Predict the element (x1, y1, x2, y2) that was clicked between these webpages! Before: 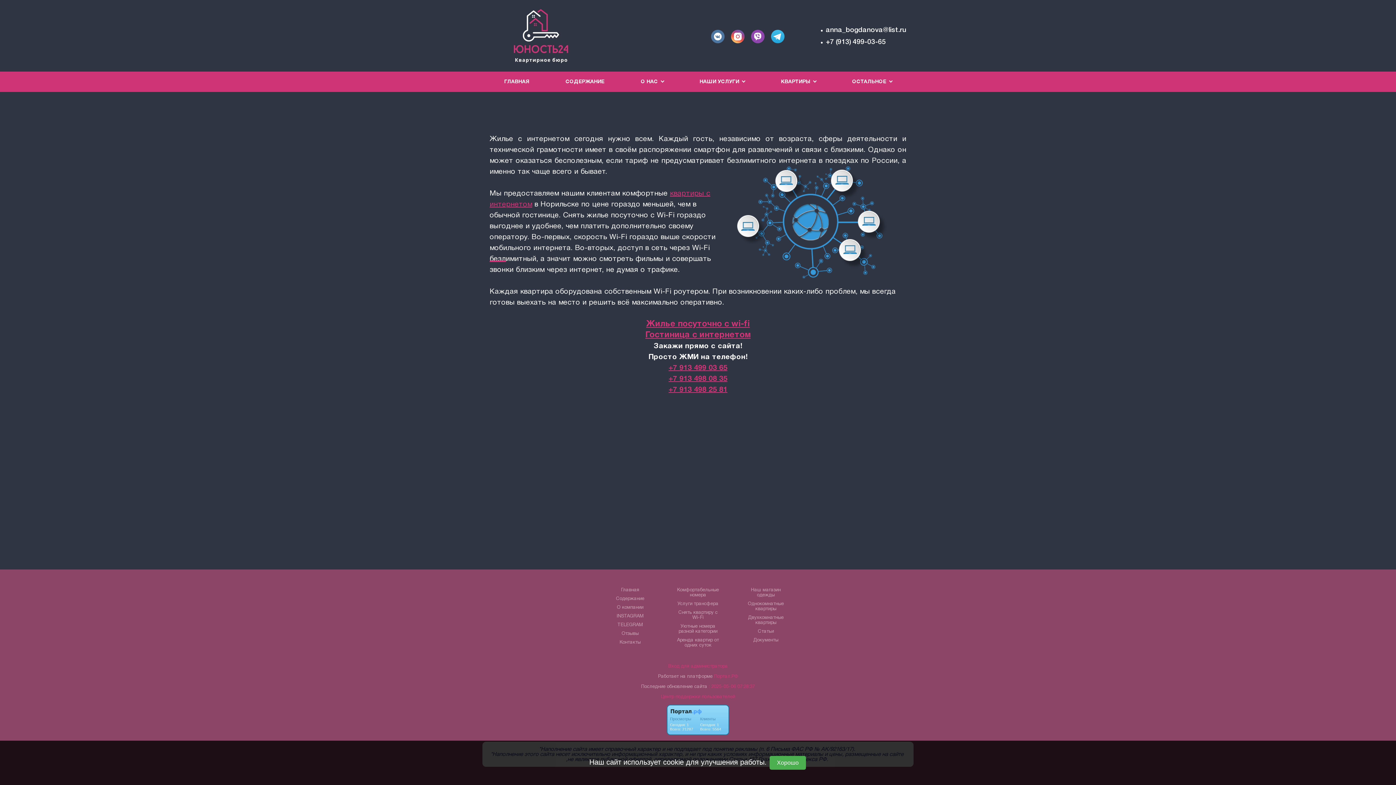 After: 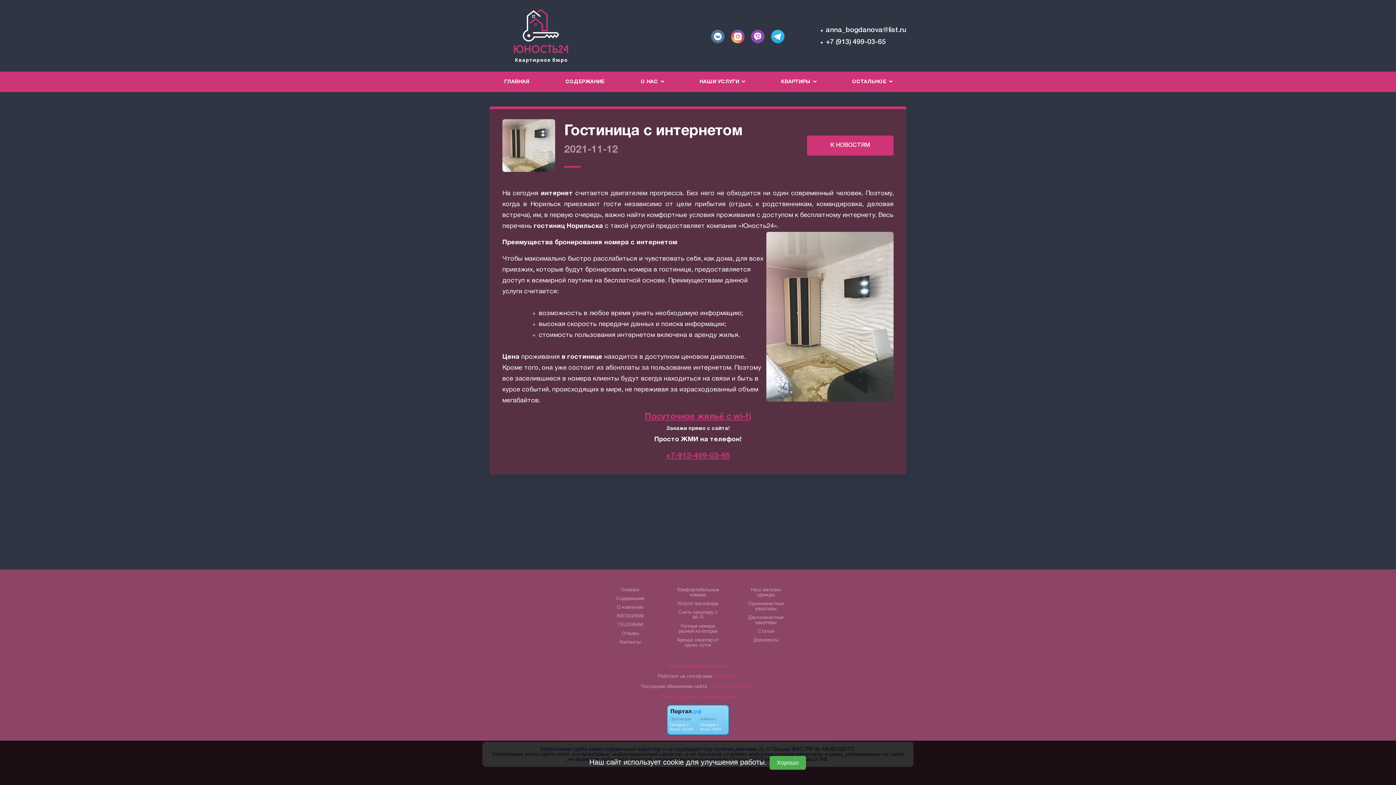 Action: bbox: (645, 331, 750, 339) label: Гостиница с интернетом